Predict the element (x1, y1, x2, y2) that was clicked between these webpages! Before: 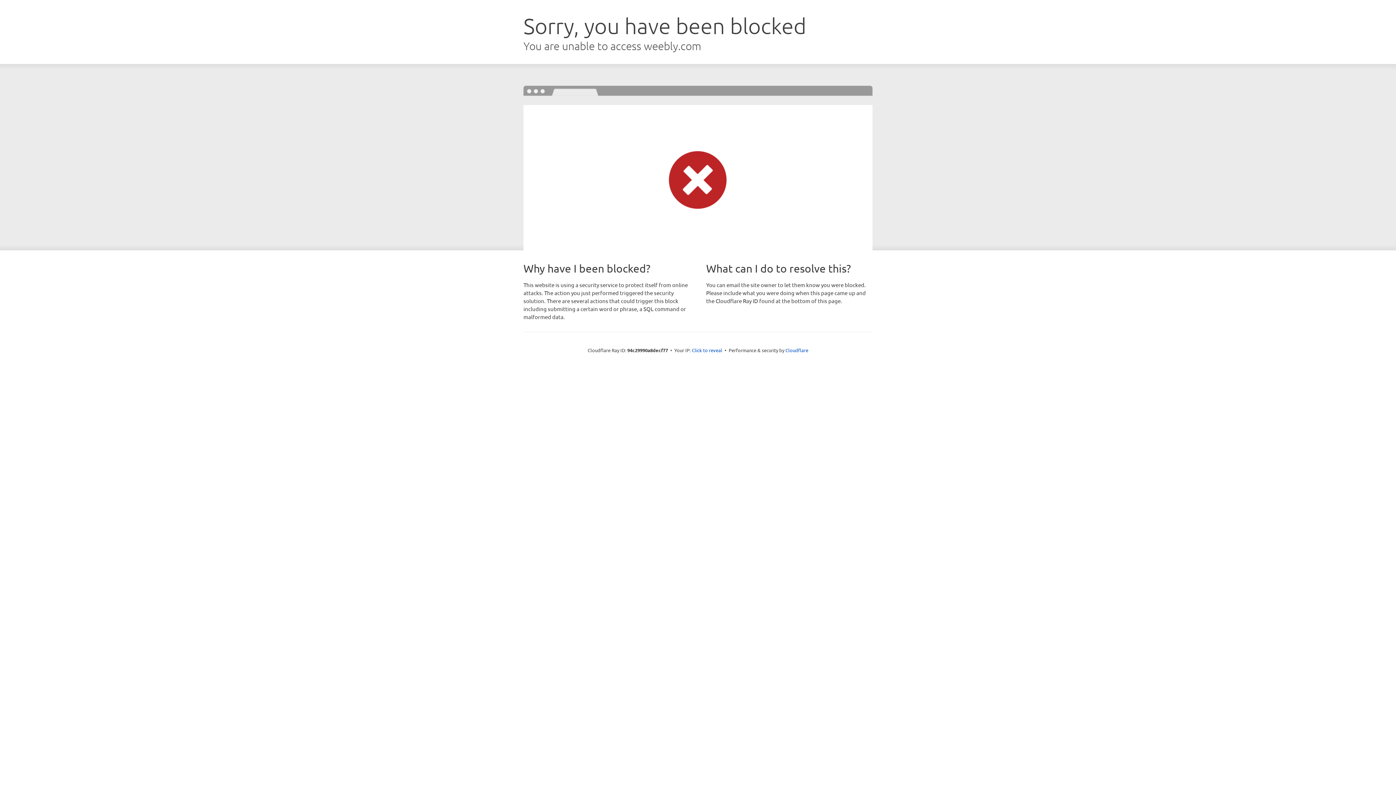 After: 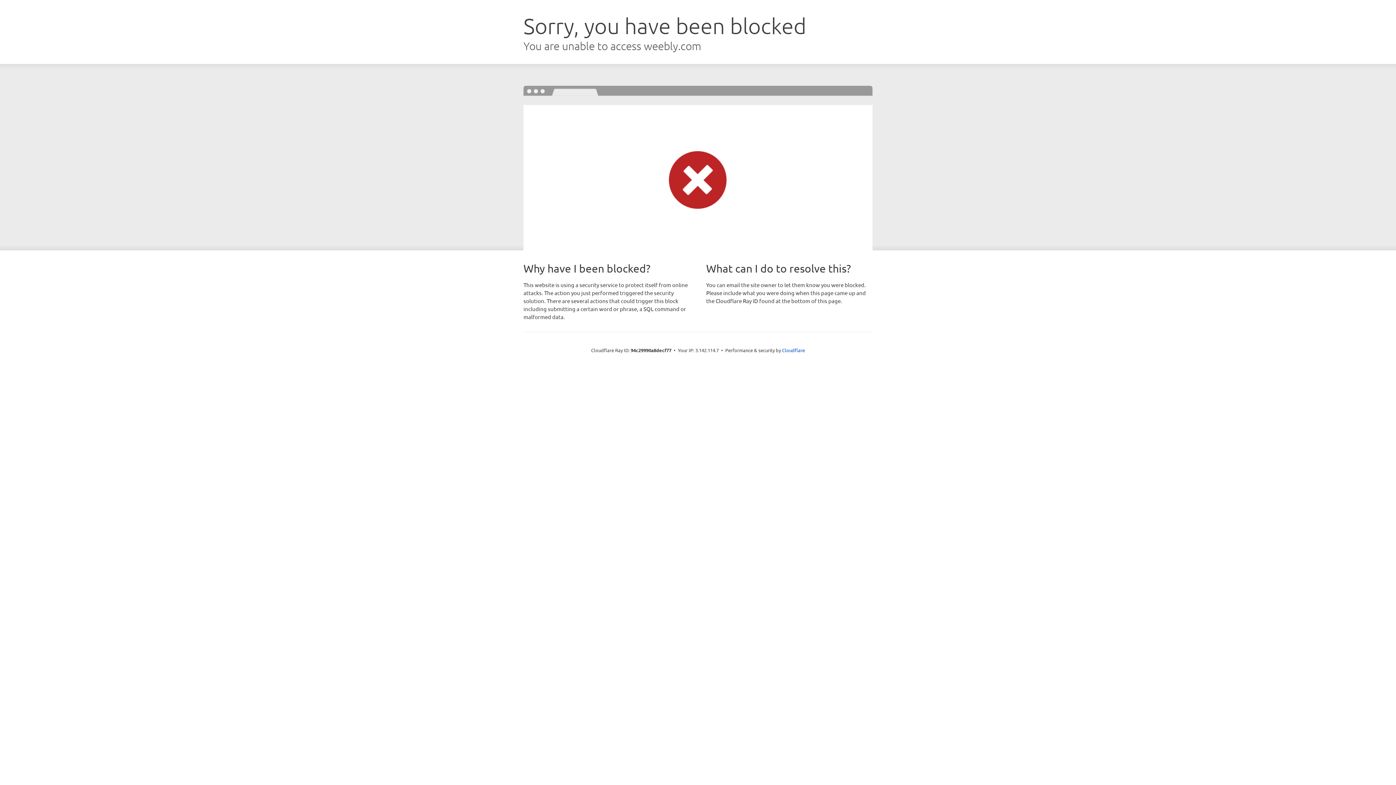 Action: bbox: (692, 346, 722, 353) label: Click to reveal